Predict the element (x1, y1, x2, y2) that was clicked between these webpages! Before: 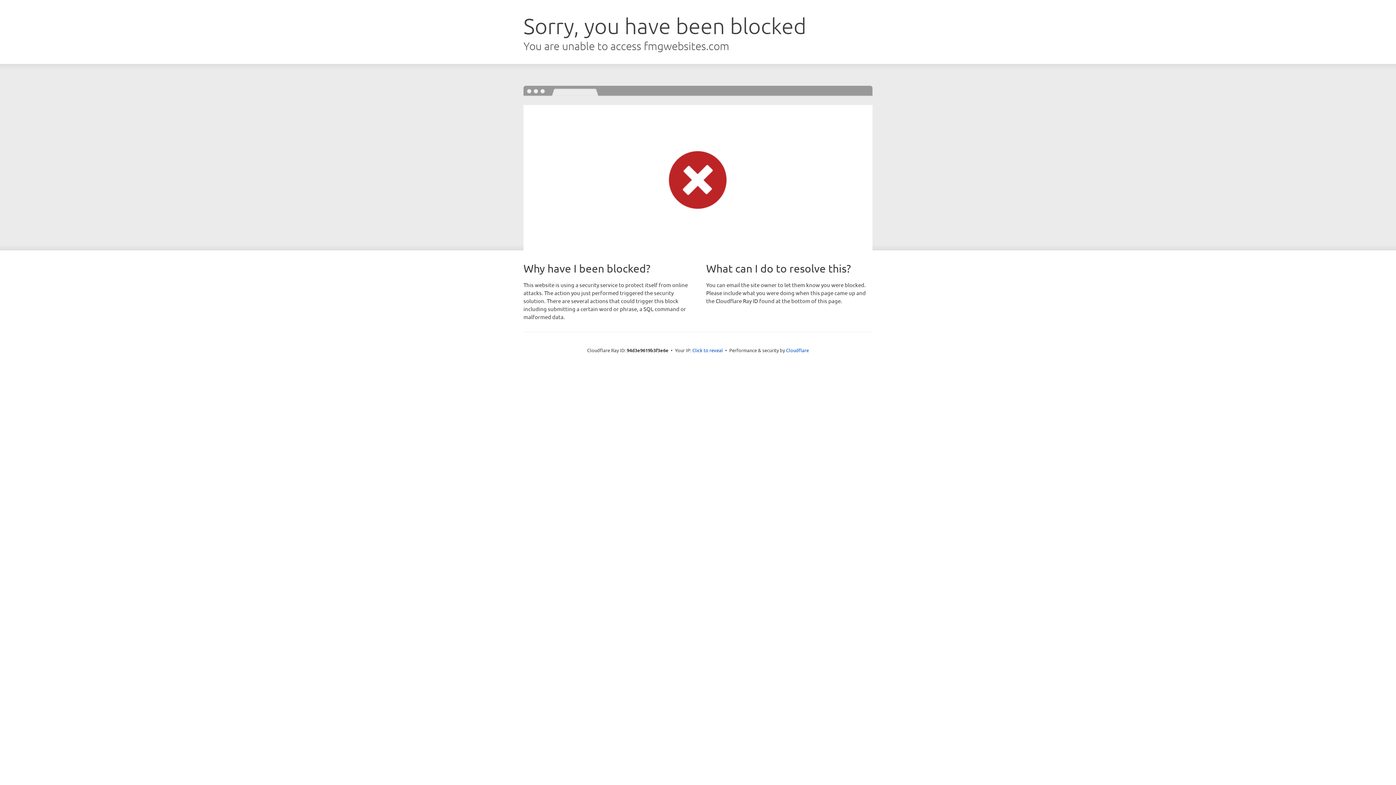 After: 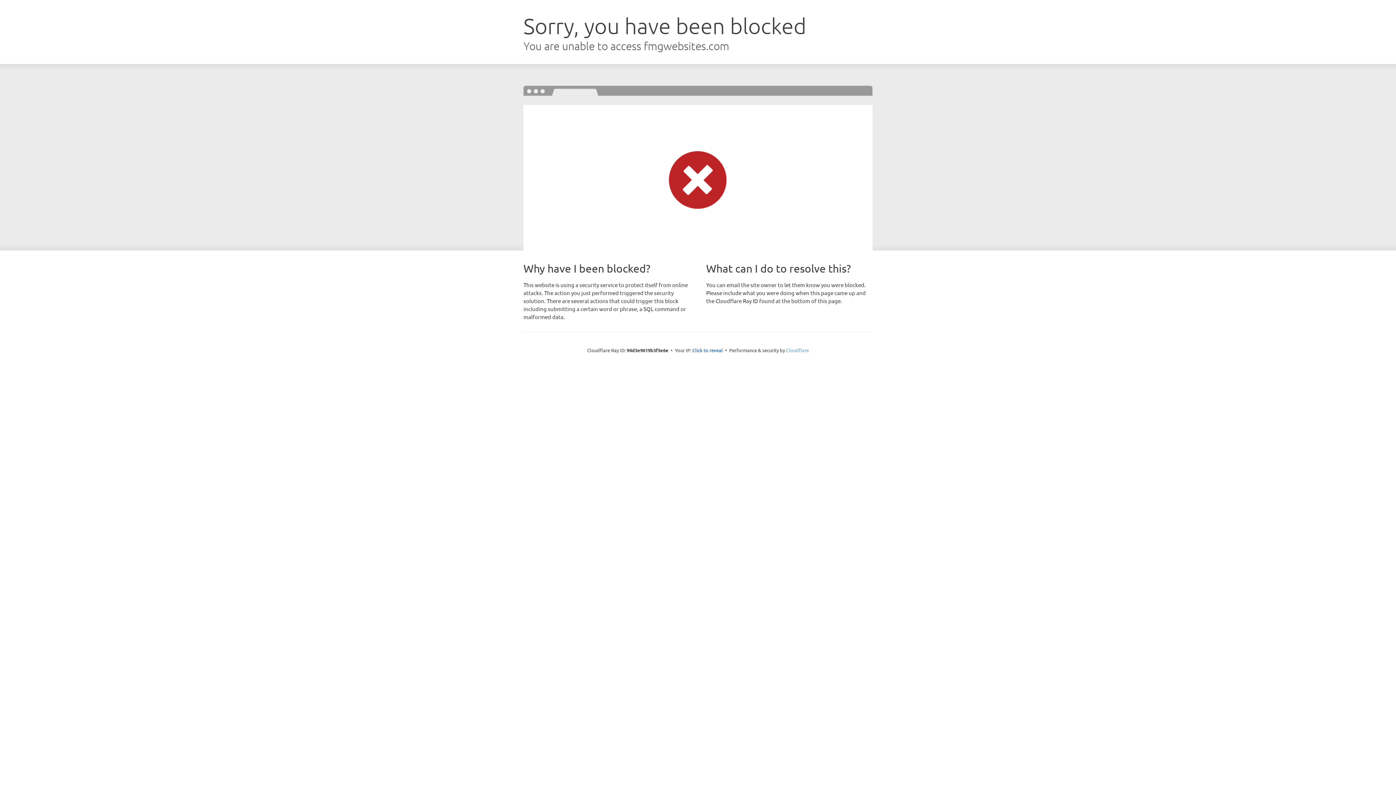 Action: bbox: (786, 347, 809, 353) label: Cloudflare